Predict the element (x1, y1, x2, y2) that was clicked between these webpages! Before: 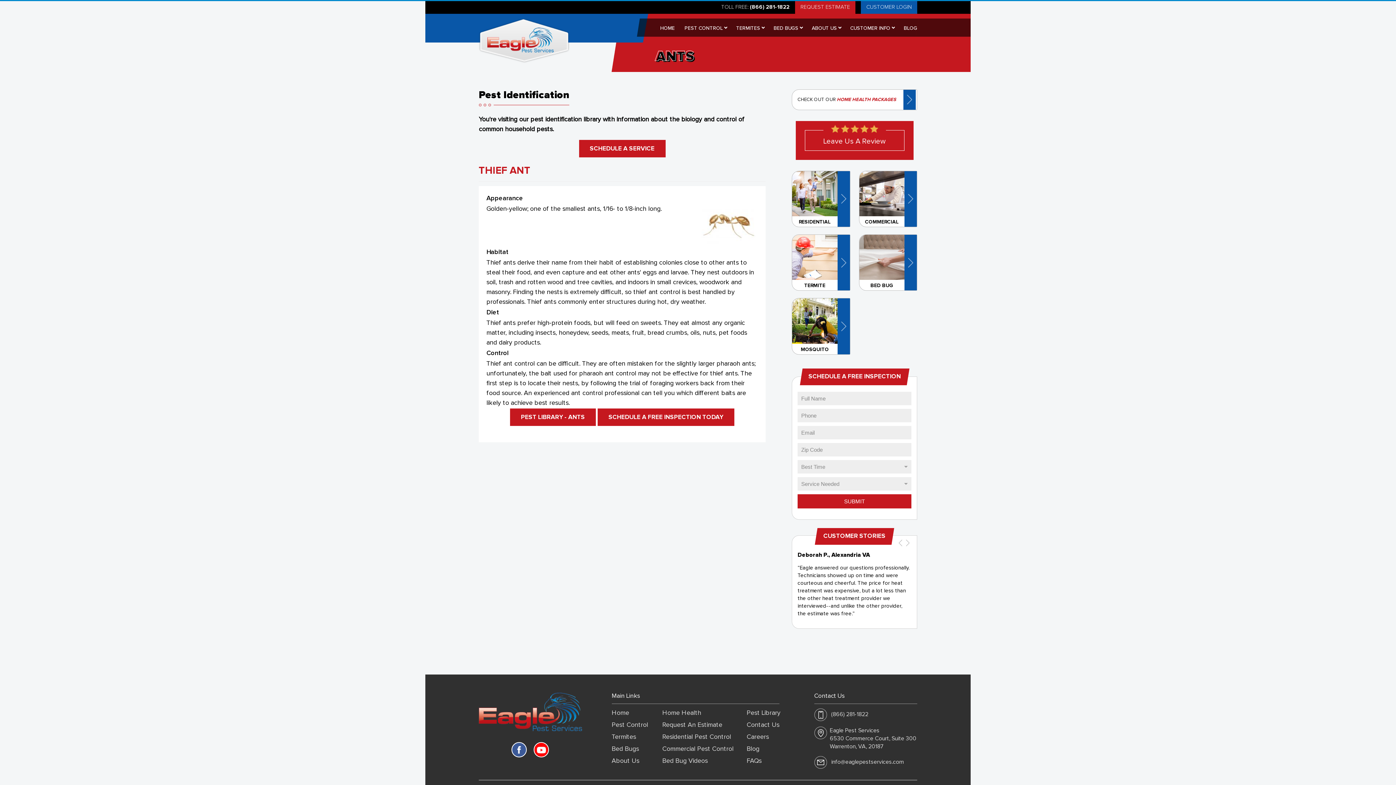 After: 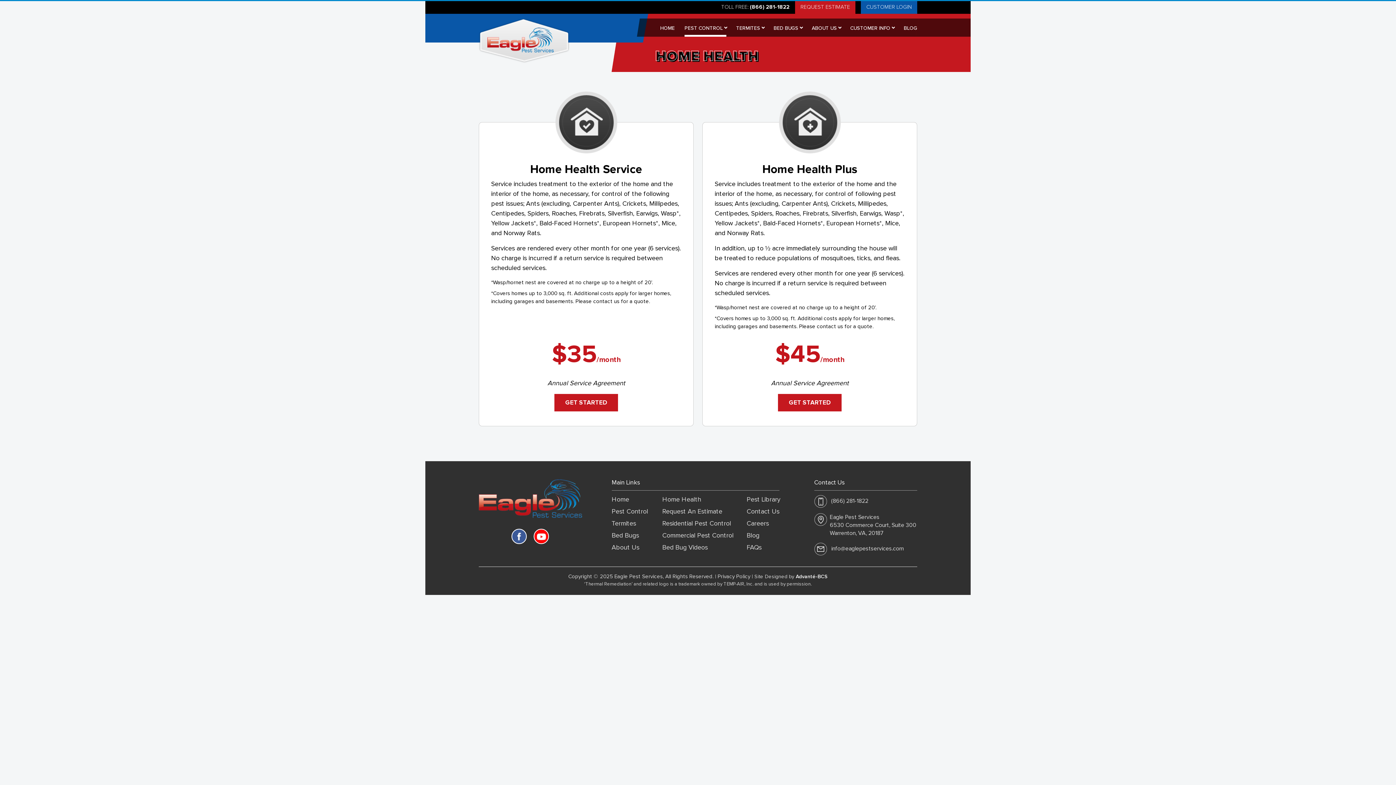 Action: label: Home Health bbox: (662, 710, 701, 716)